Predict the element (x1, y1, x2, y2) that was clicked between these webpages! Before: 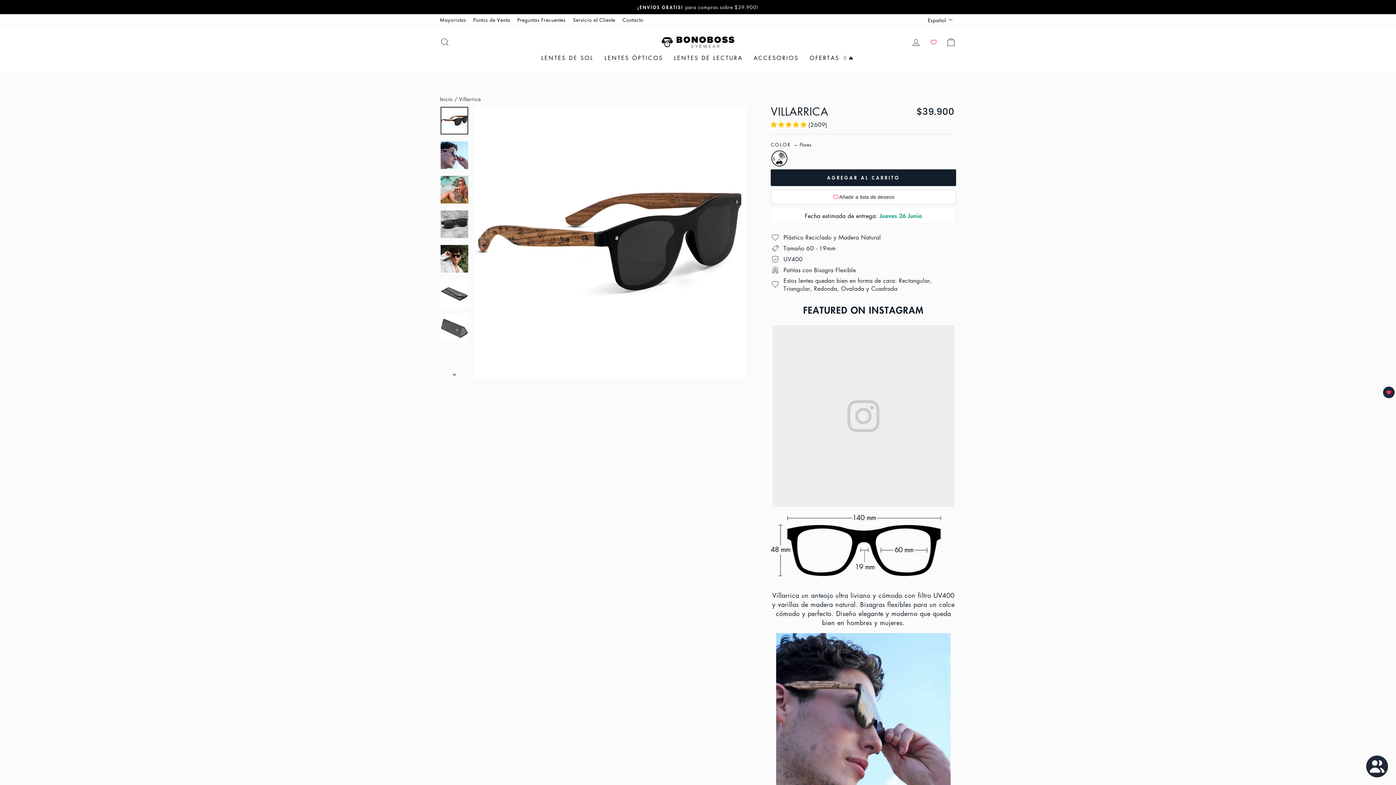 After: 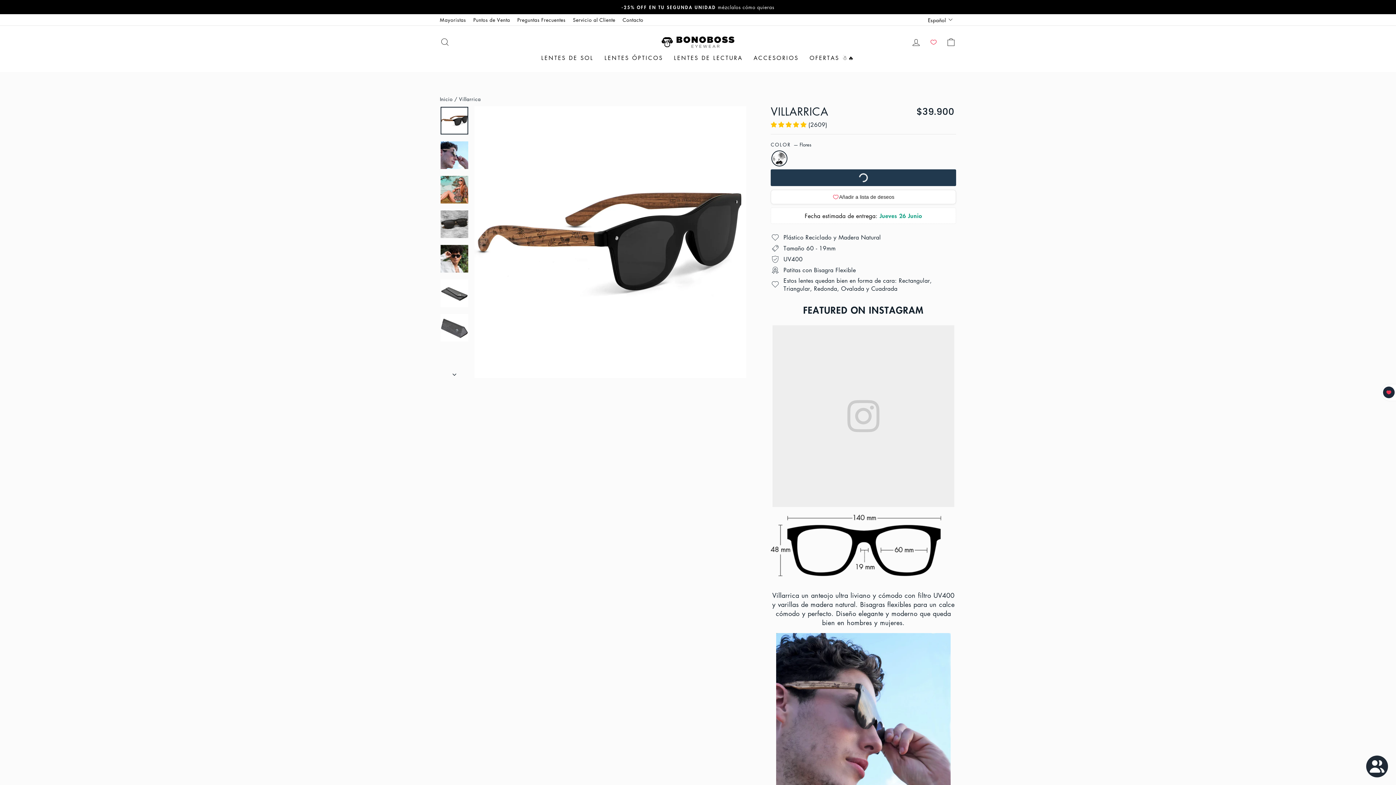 Action: label: AGREGAR AL CARRITO bbox: (770, 169, 956, 186)